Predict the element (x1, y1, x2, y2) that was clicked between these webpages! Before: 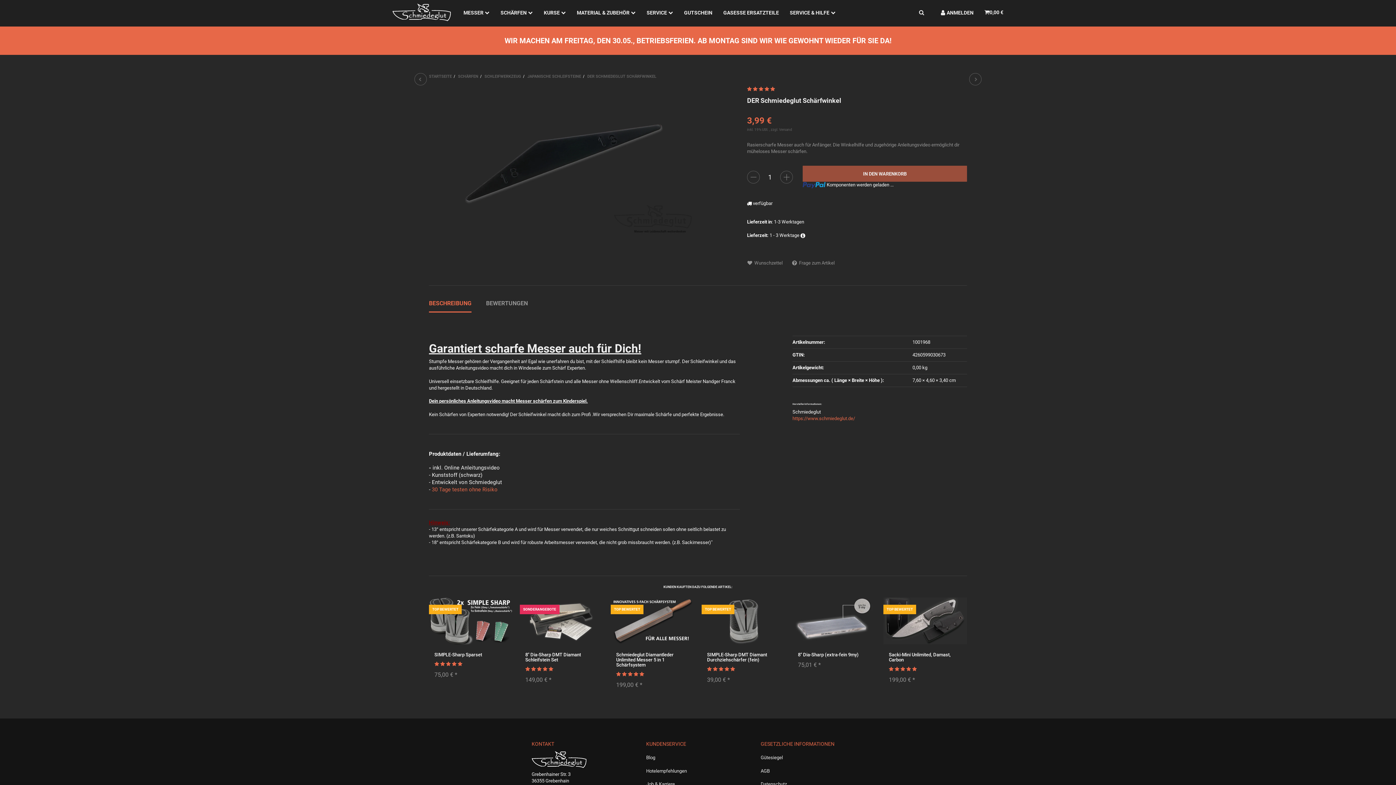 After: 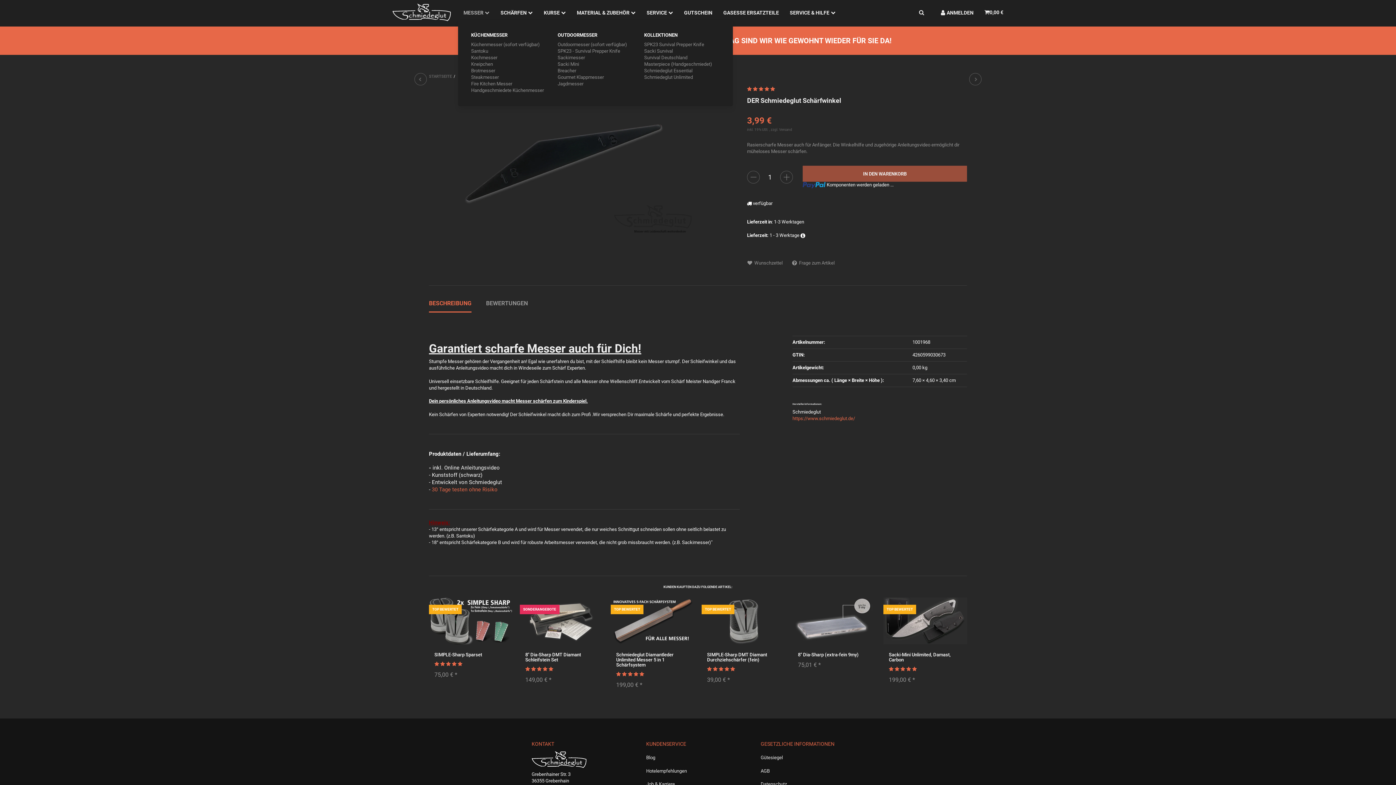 Action: bbox: (458, 5, 495, 19) label: MESSER 